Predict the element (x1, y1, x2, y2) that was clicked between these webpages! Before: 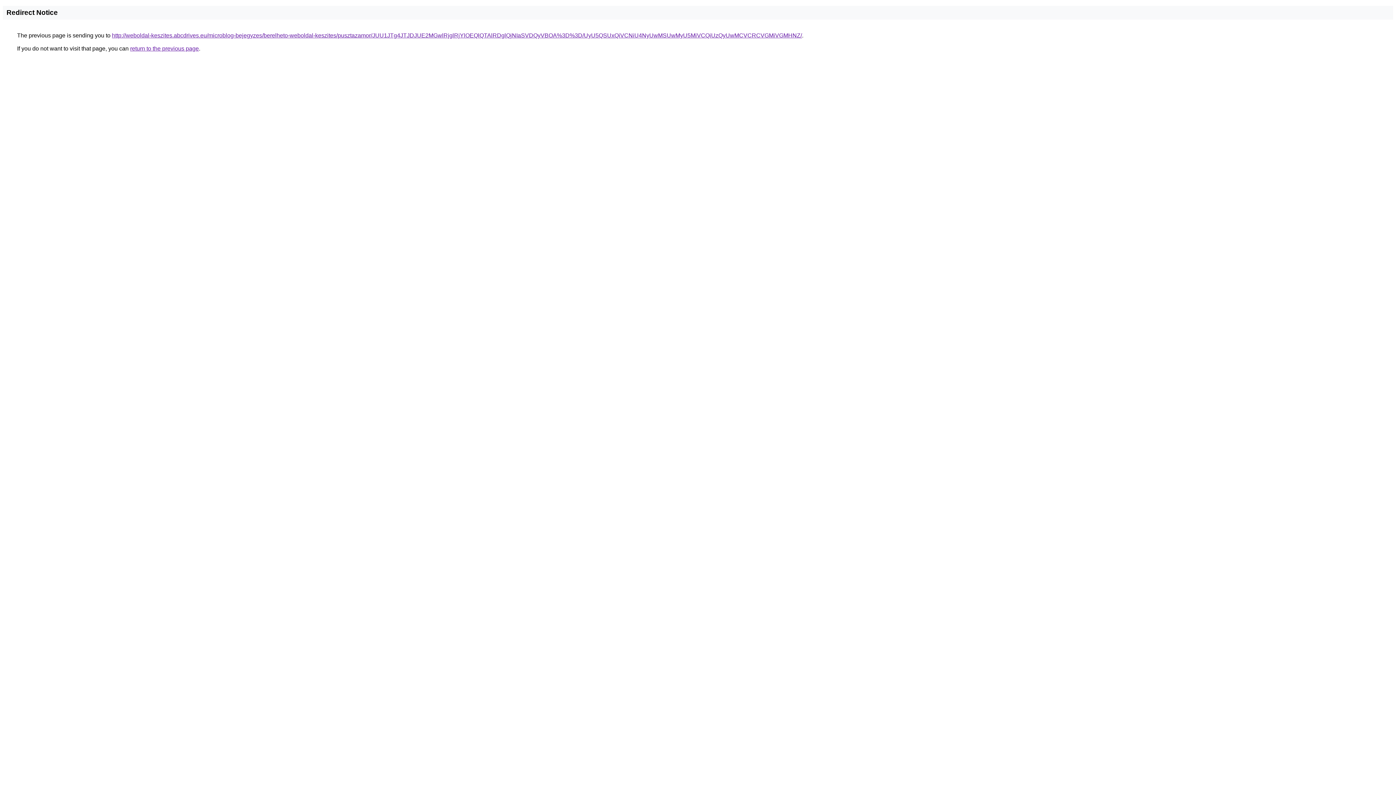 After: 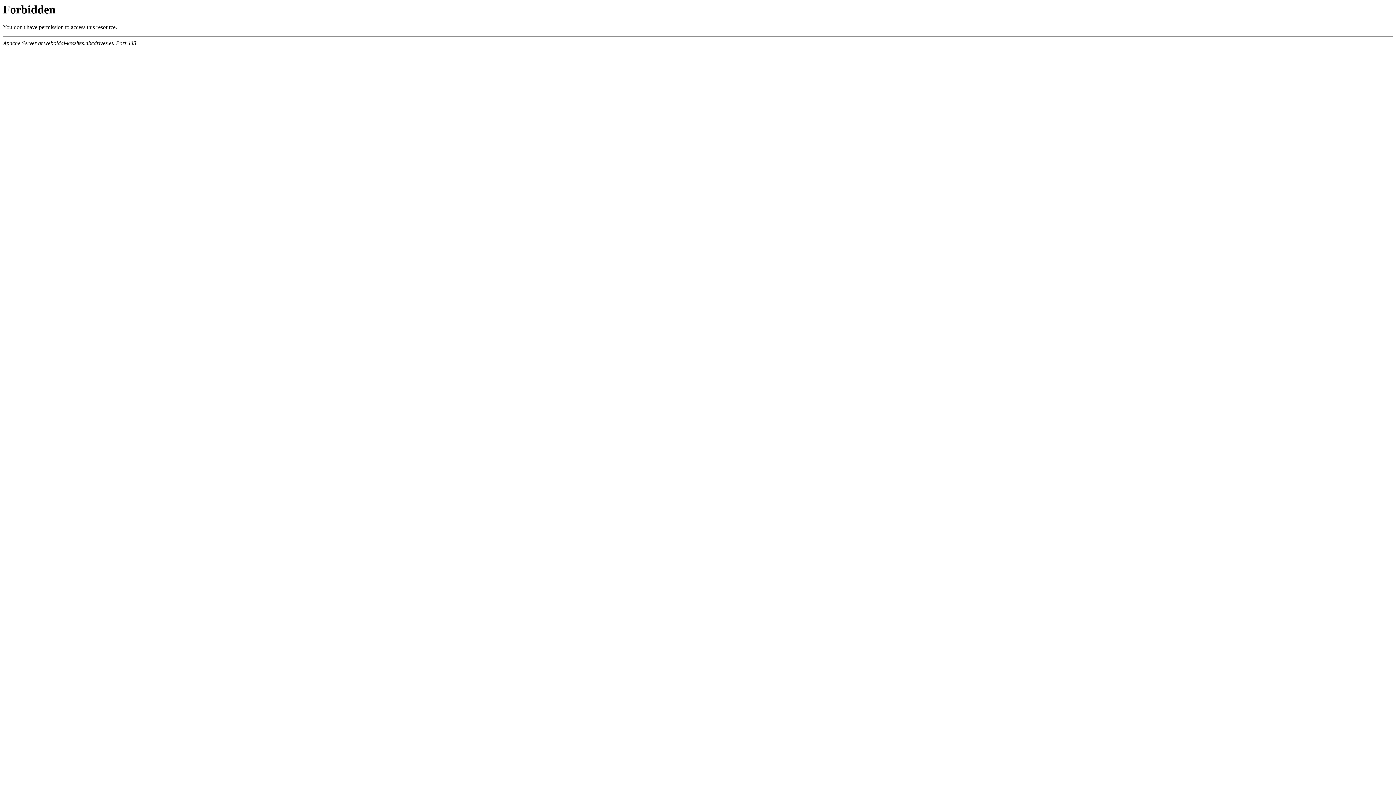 Action: bbox: (112, 32, 802, 38) label: http://weboldal-keszites.abcdrives.eu/microblog-bejegyzes/berelheto-weboldal-keszites/pusztazamor/JUU1JTg4JTJDJUE2MGwlRjglRjYlOEQlQTAlRDglQjNIaSVDQyVBOA%3D%3D/UyU5QSUxQiVCNiU4NyUwMSUwMyU5MiVCQiUzQyUwMCVCRCVGMiVGMHNZ/